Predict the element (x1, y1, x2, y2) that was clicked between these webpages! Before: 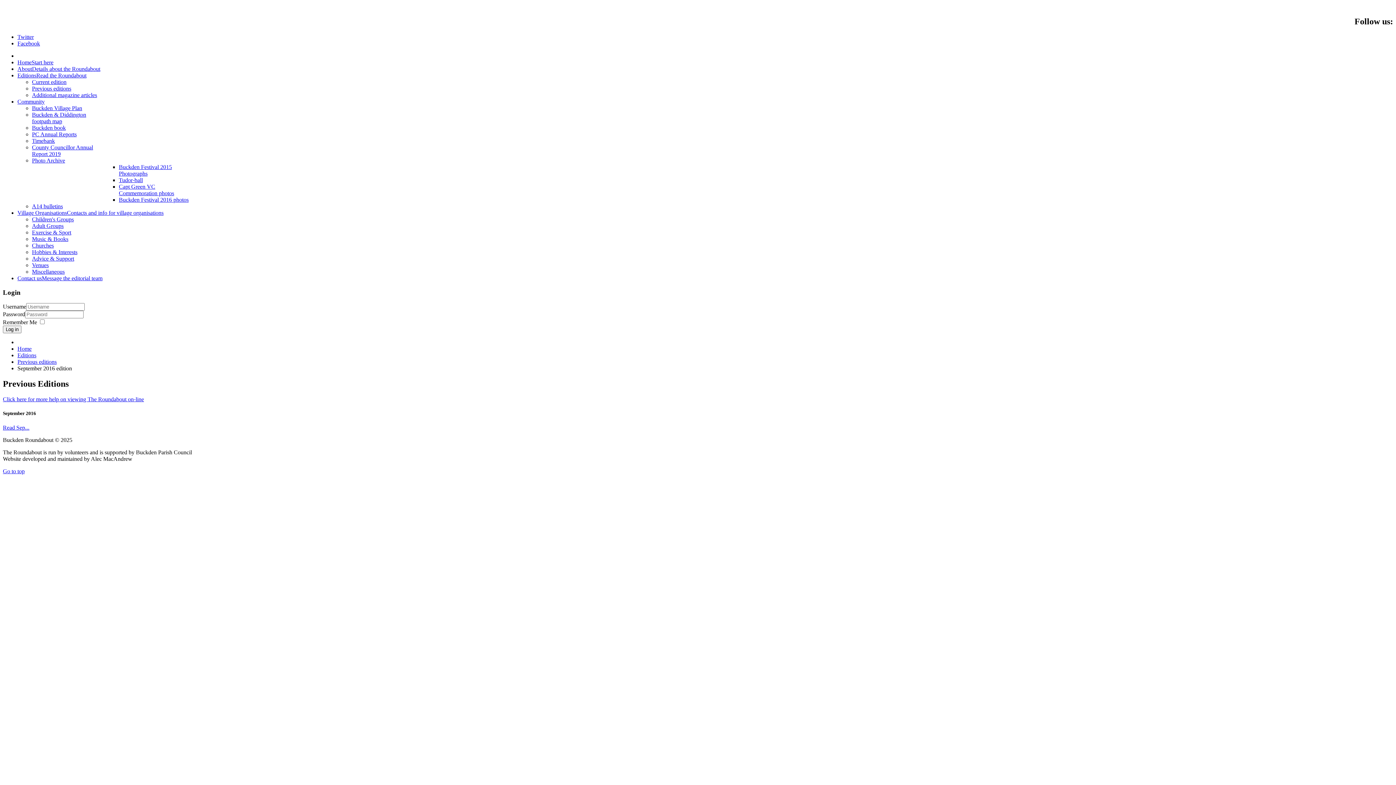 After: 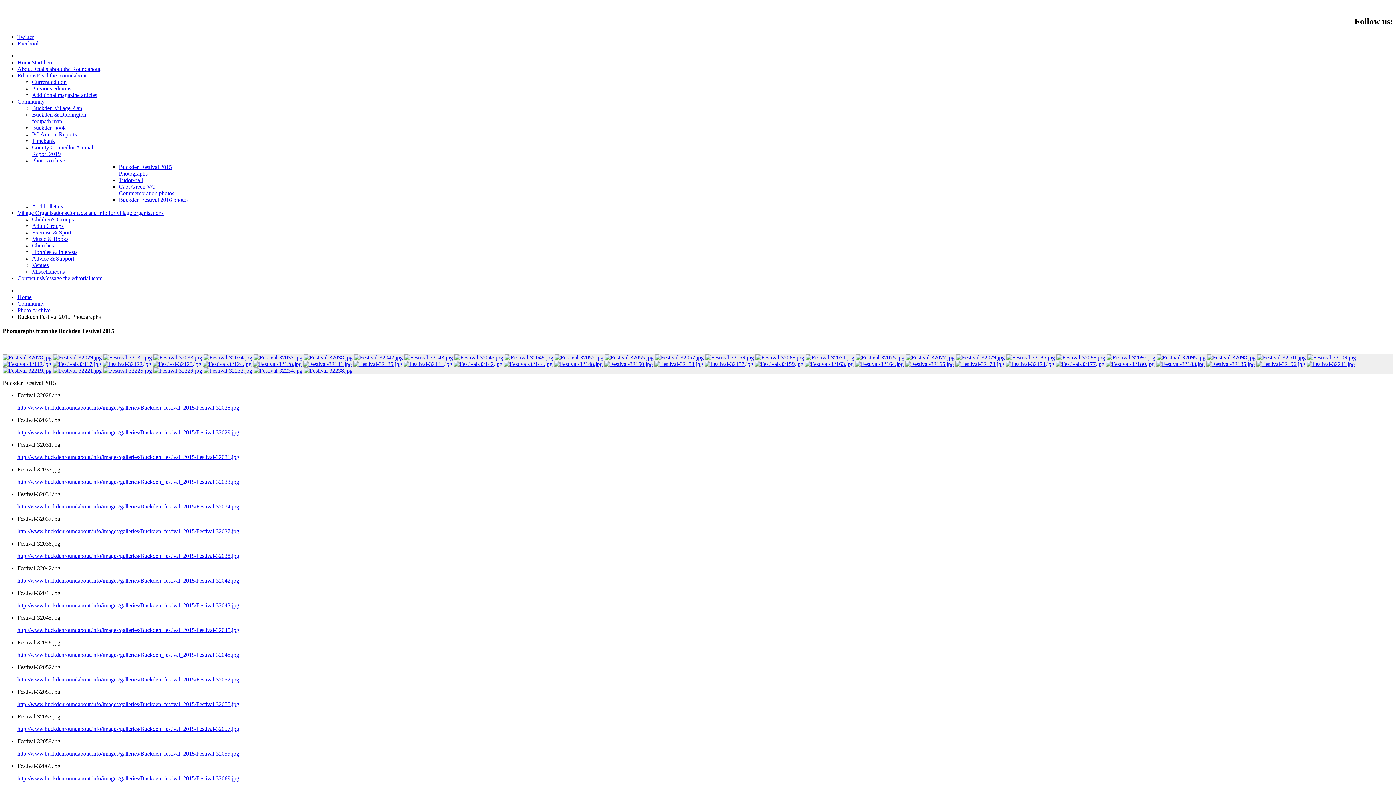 Action: bbox: (118, 163, 172, 176) label: Buckden Festival 2015 Photographs